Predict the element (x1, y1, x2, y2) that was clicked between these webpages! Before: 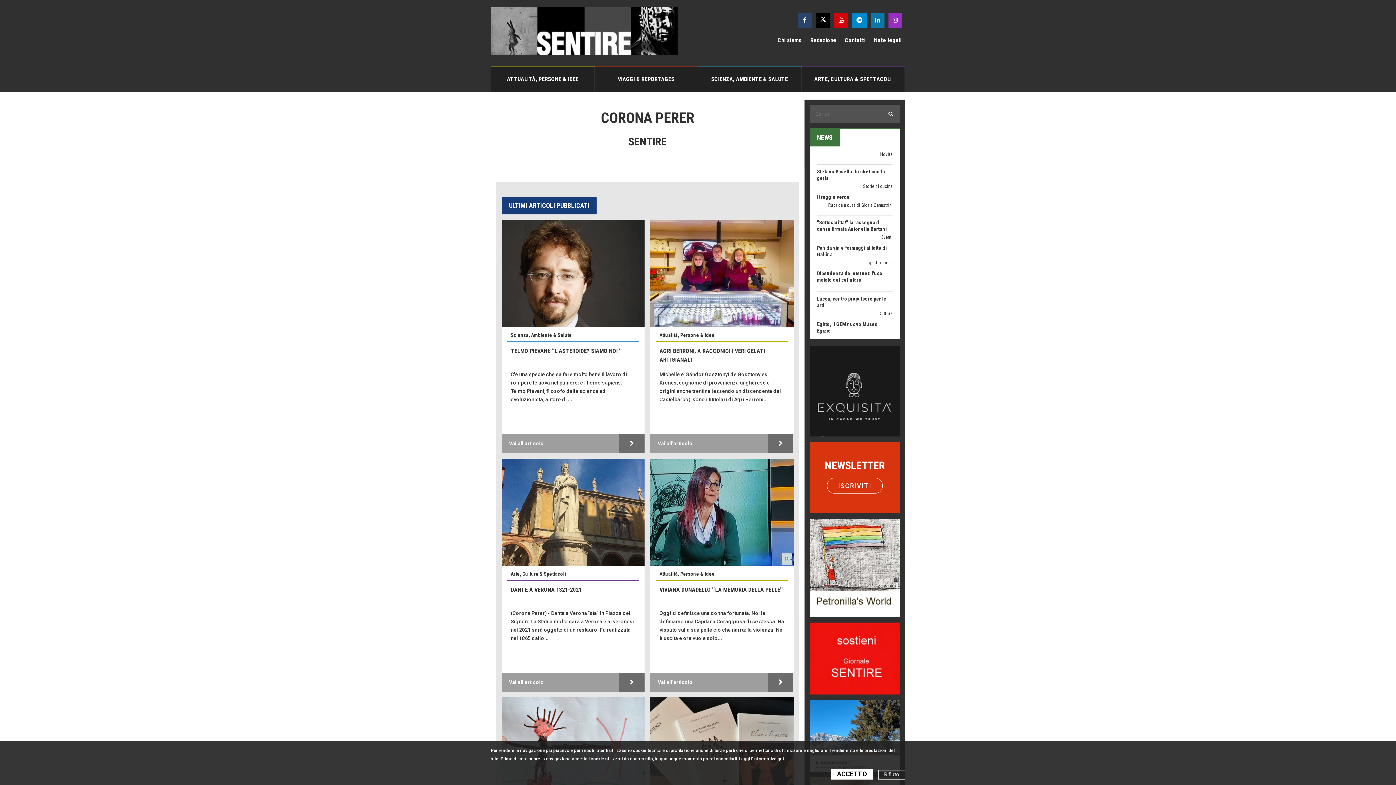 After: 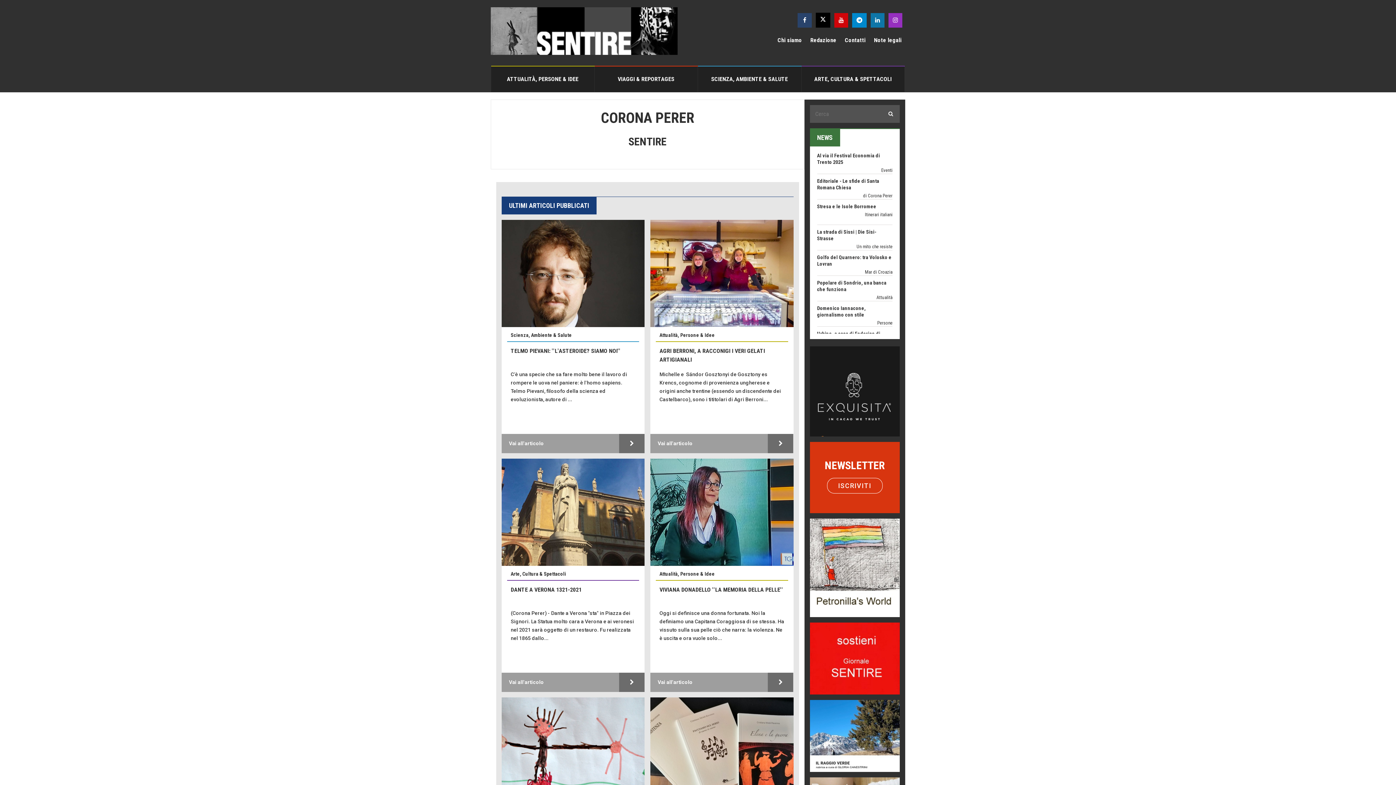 Action: bbox: (878, 770, 905, 780) label: Rifiuto